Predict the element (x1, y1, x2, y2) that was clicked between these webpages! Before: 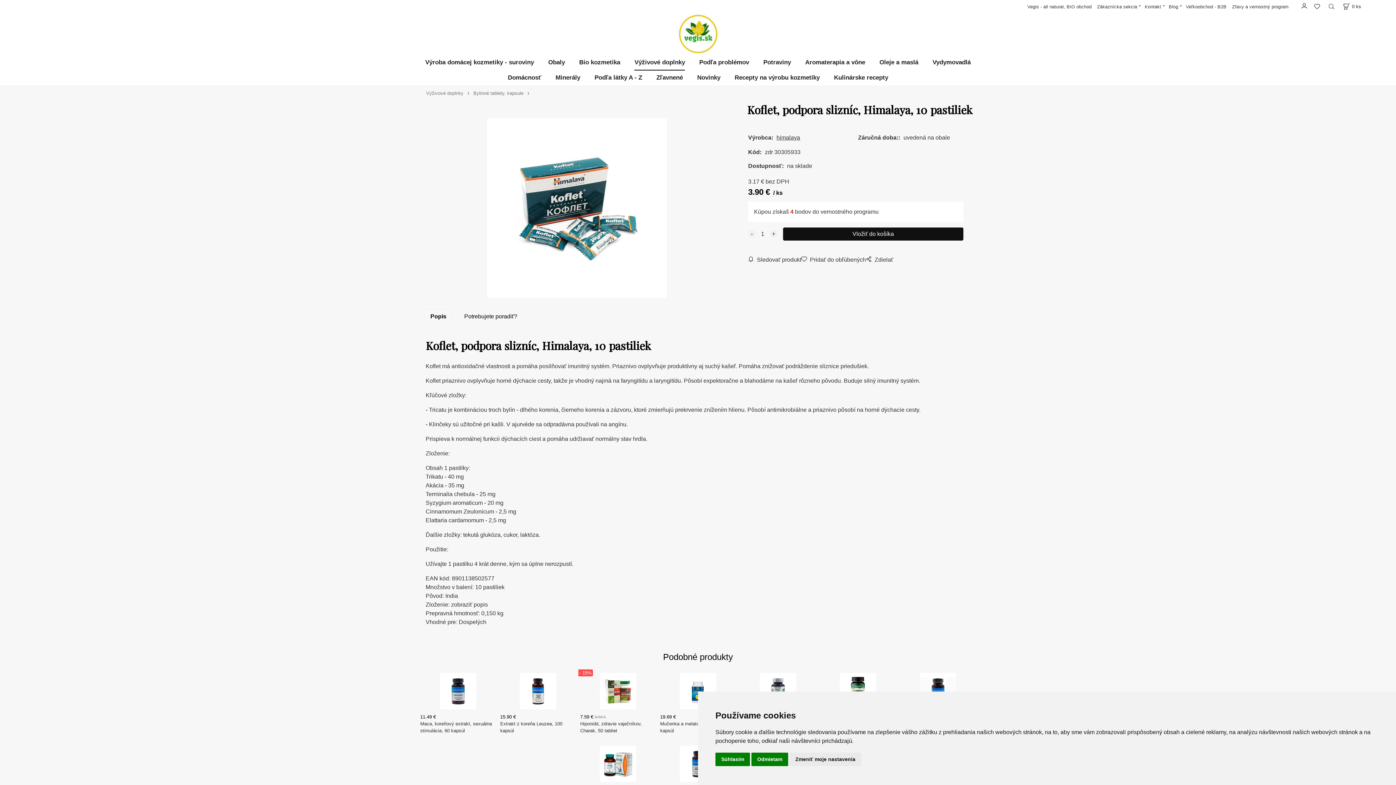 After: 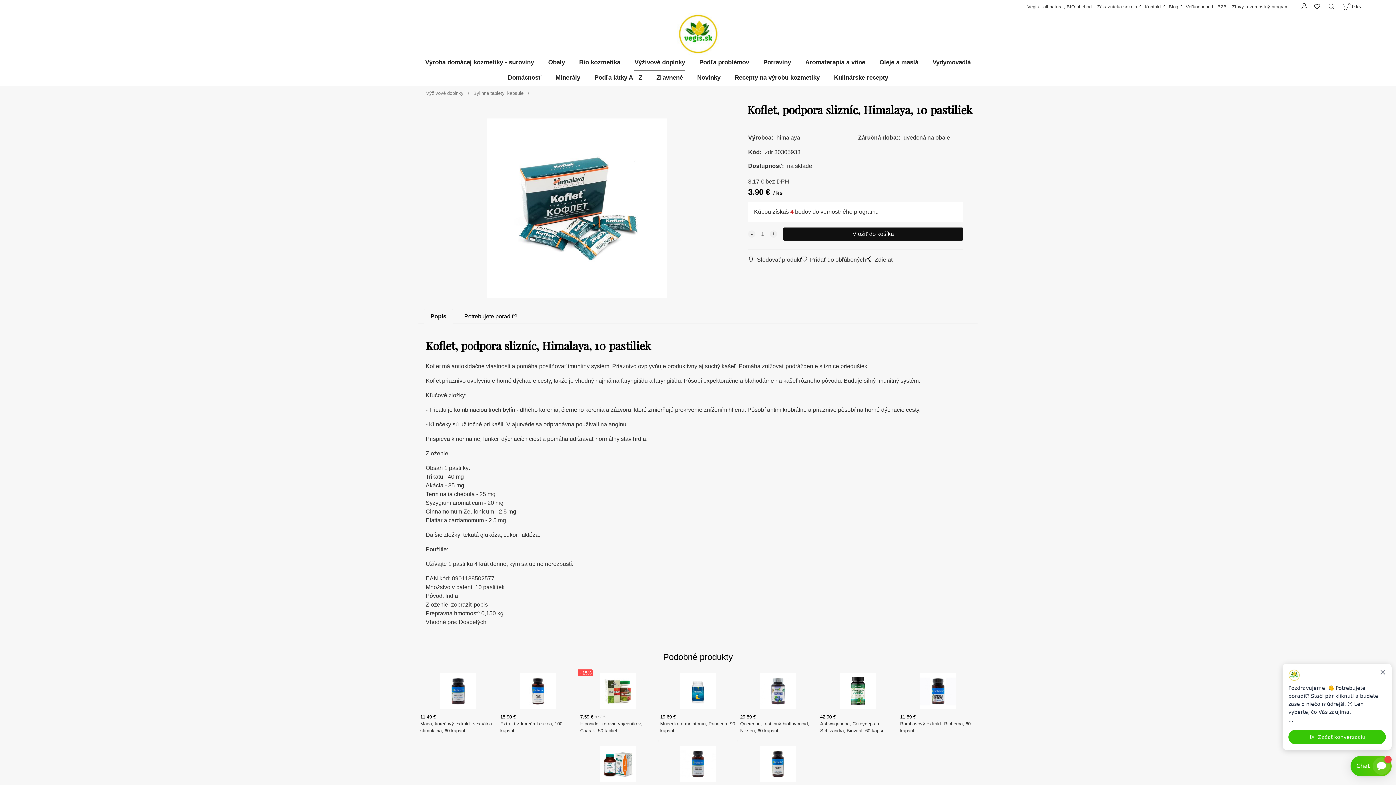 Action: label: Súhlasím bbox: (715, 753, 750, 766)